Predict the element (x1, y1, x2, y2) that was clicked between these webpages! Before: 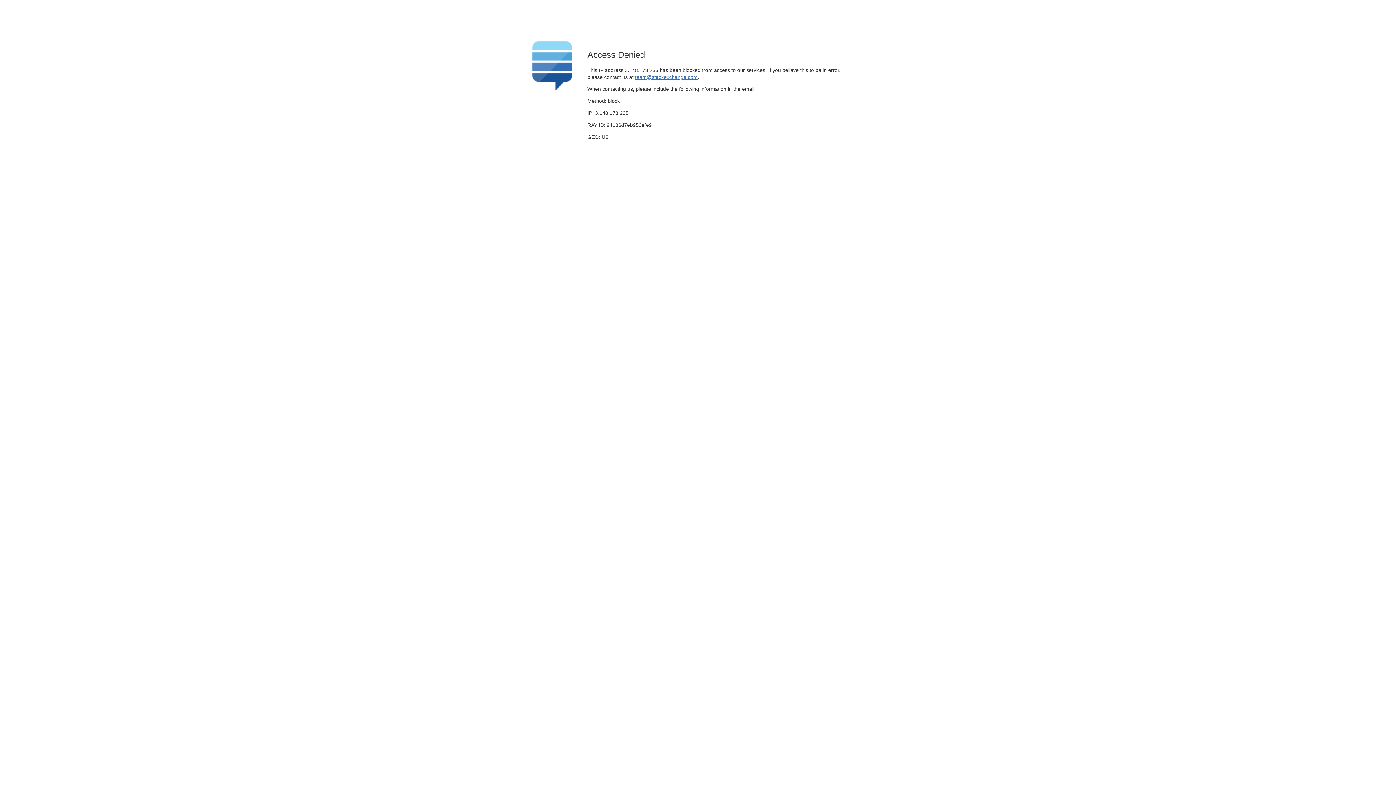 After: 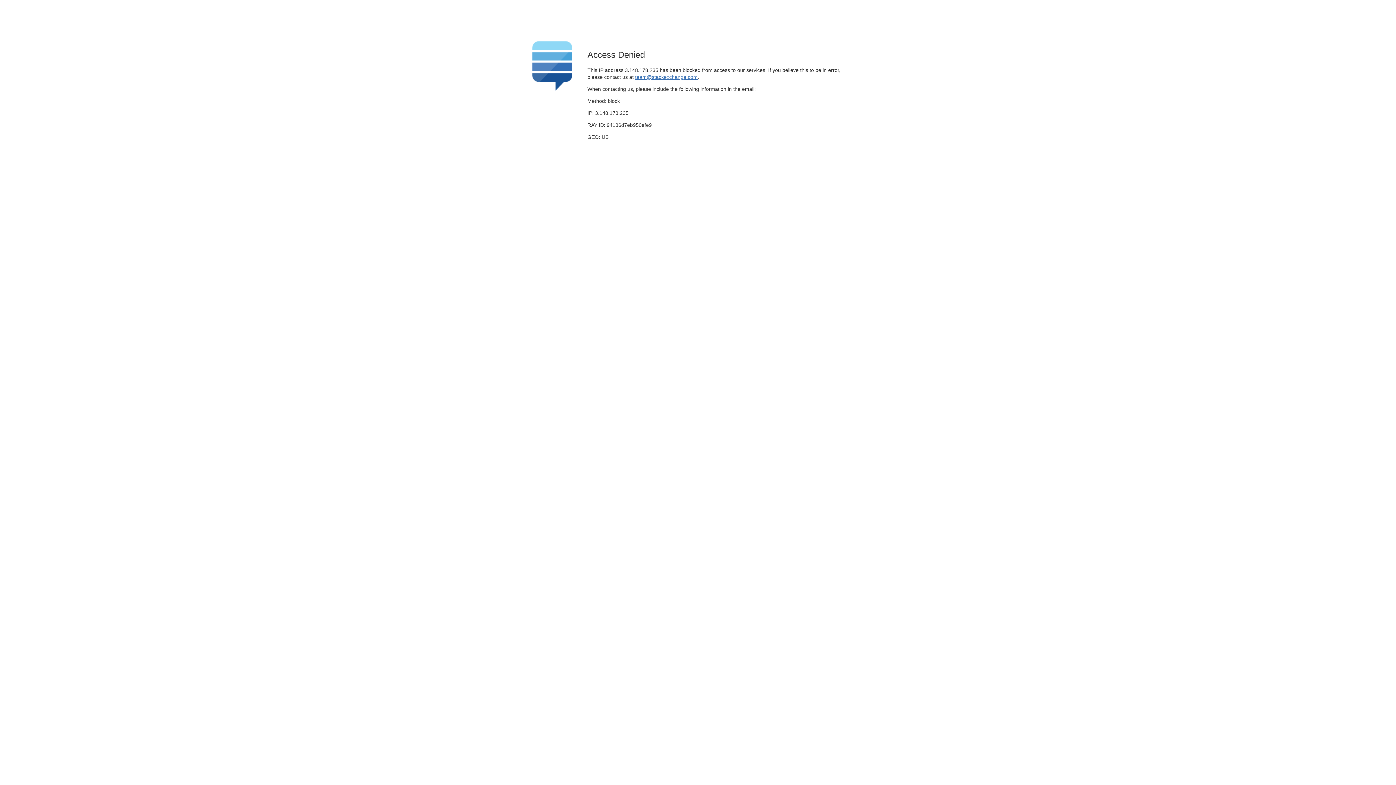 Action: bbox: (635, 74, 697, 79) label: team@stackexchange.com